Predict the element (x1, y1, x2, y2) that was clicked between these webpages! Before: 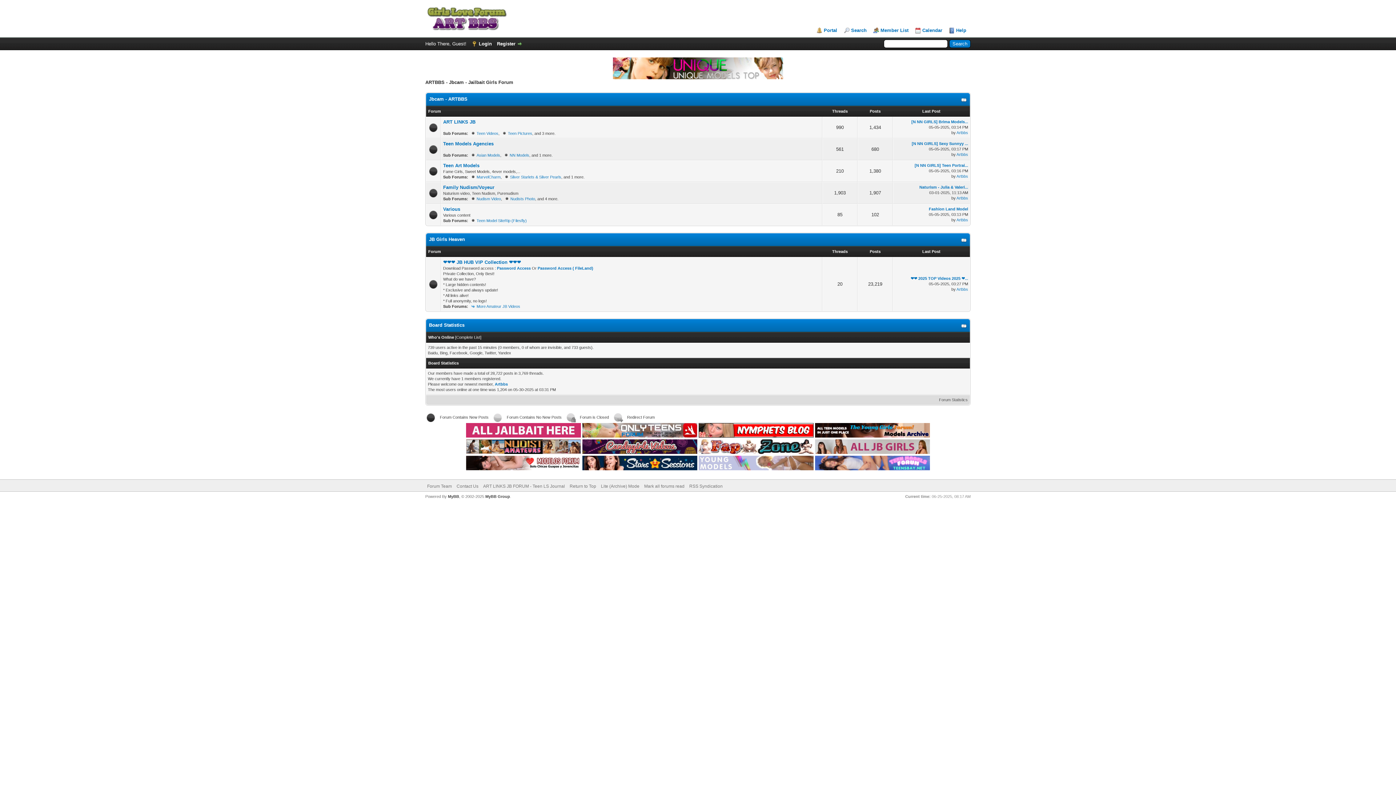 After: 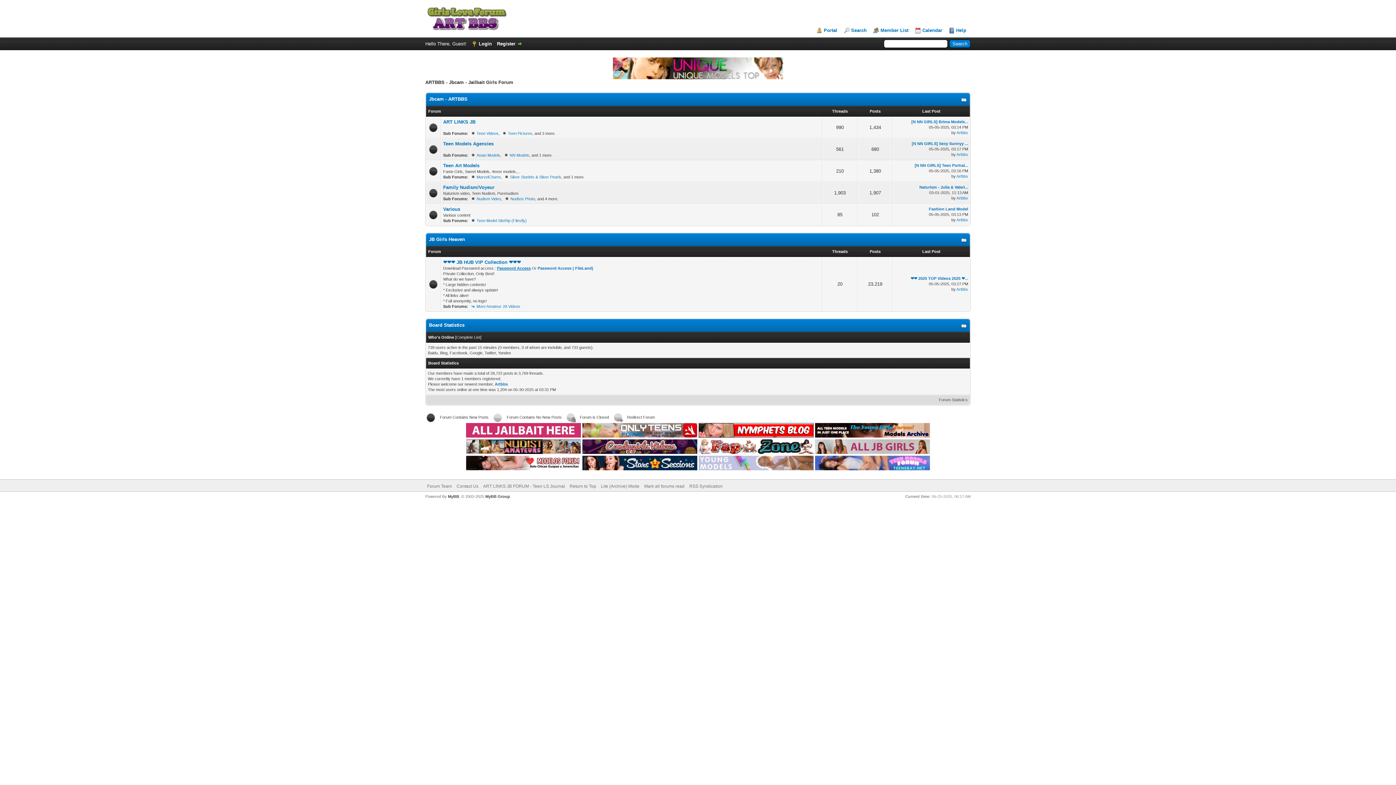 Action: bbox: (497, 266, 530, 270) label: Password Access